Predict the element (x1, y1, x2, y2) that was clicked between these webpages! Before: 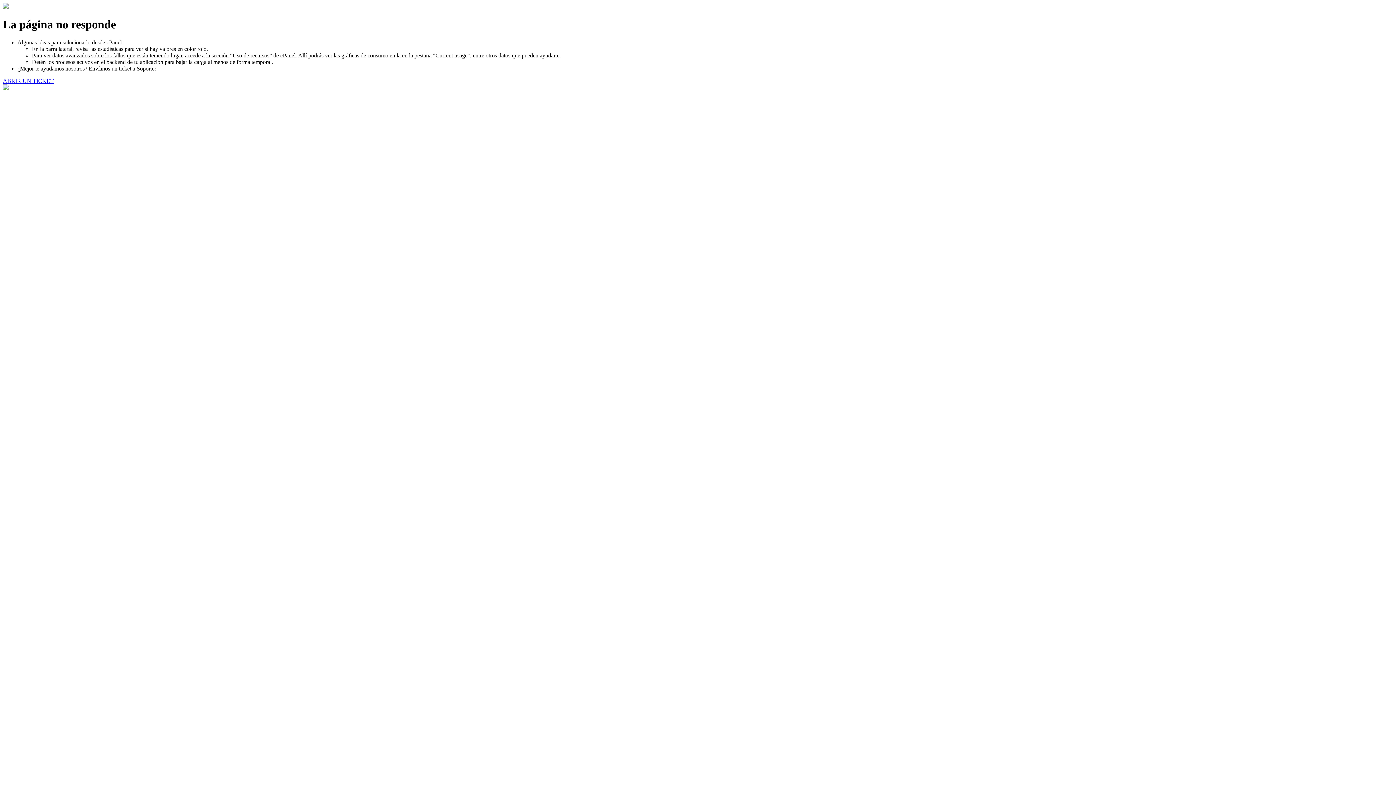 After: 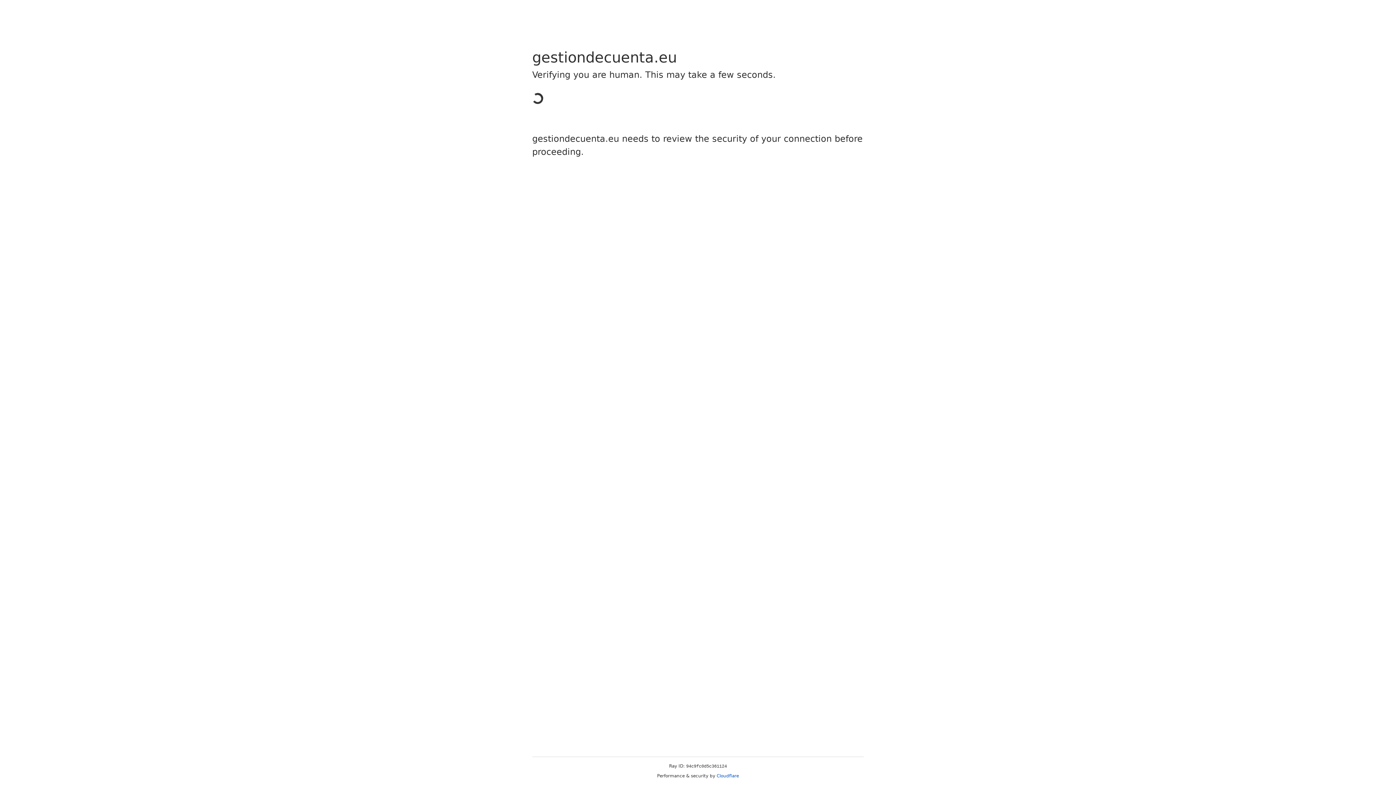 Action: label: ABRIR UN TICKET bbox: (2, 77, 53, 83)